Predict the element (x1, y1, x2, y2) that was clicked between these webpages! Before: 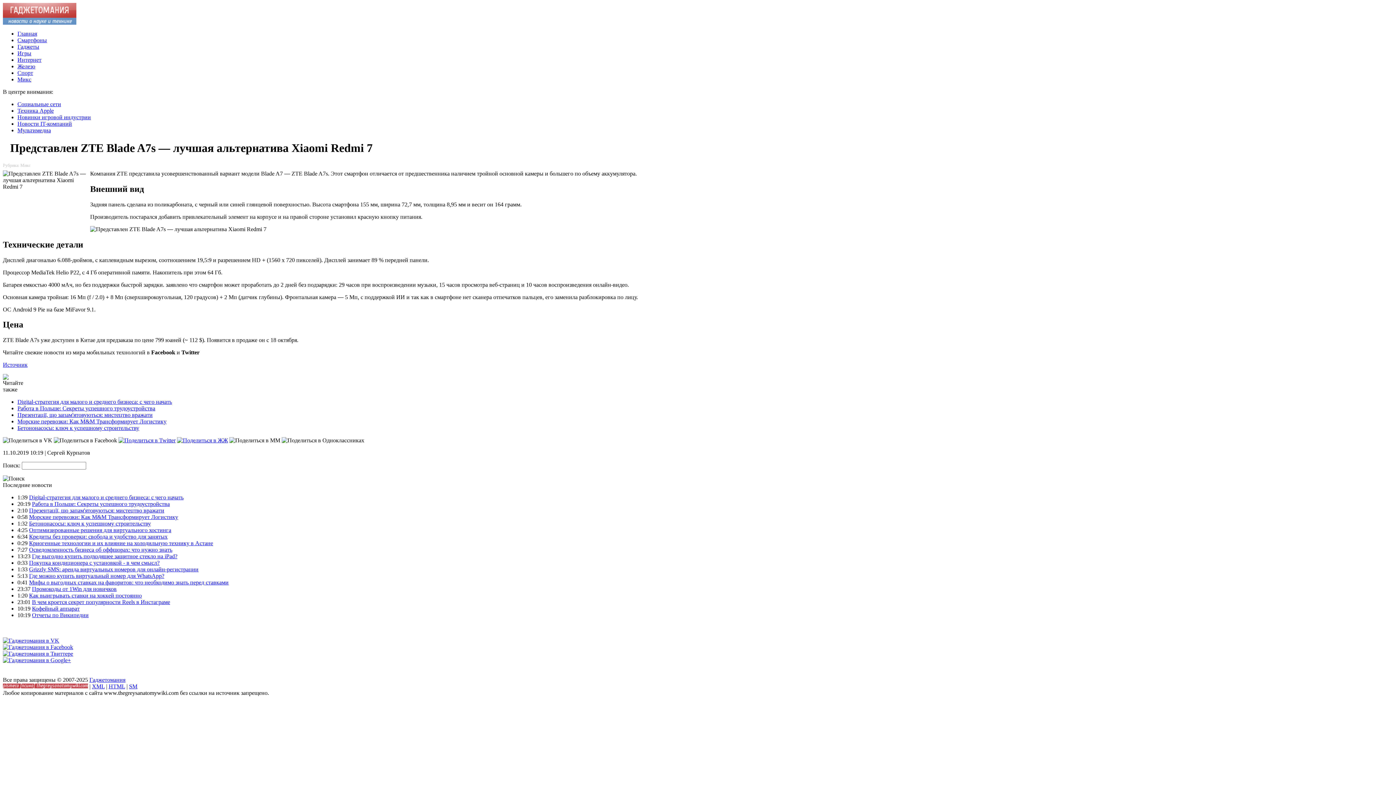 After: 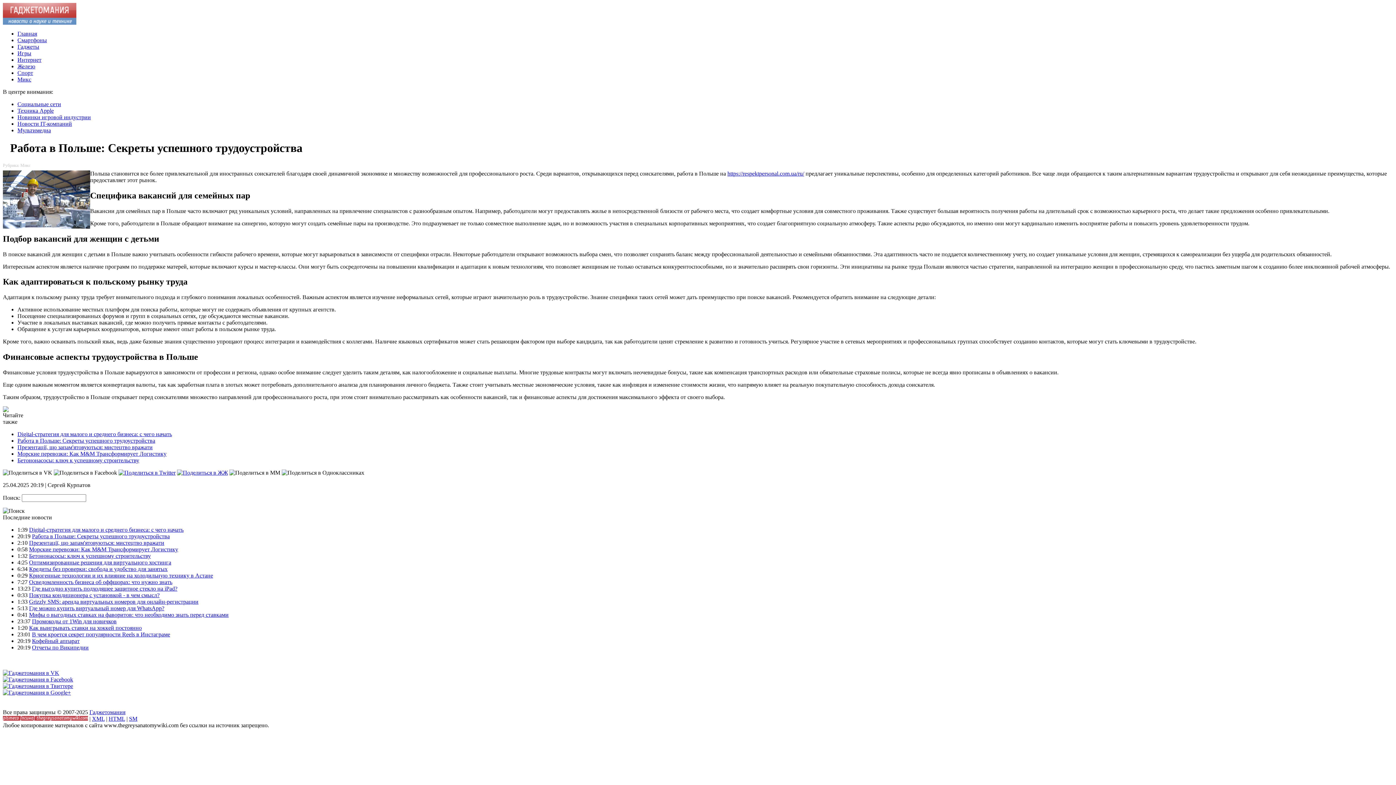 Action: bbox: (17, 405, 155, 411) label: Работа в Польше: Секреты успешного трудоустройства